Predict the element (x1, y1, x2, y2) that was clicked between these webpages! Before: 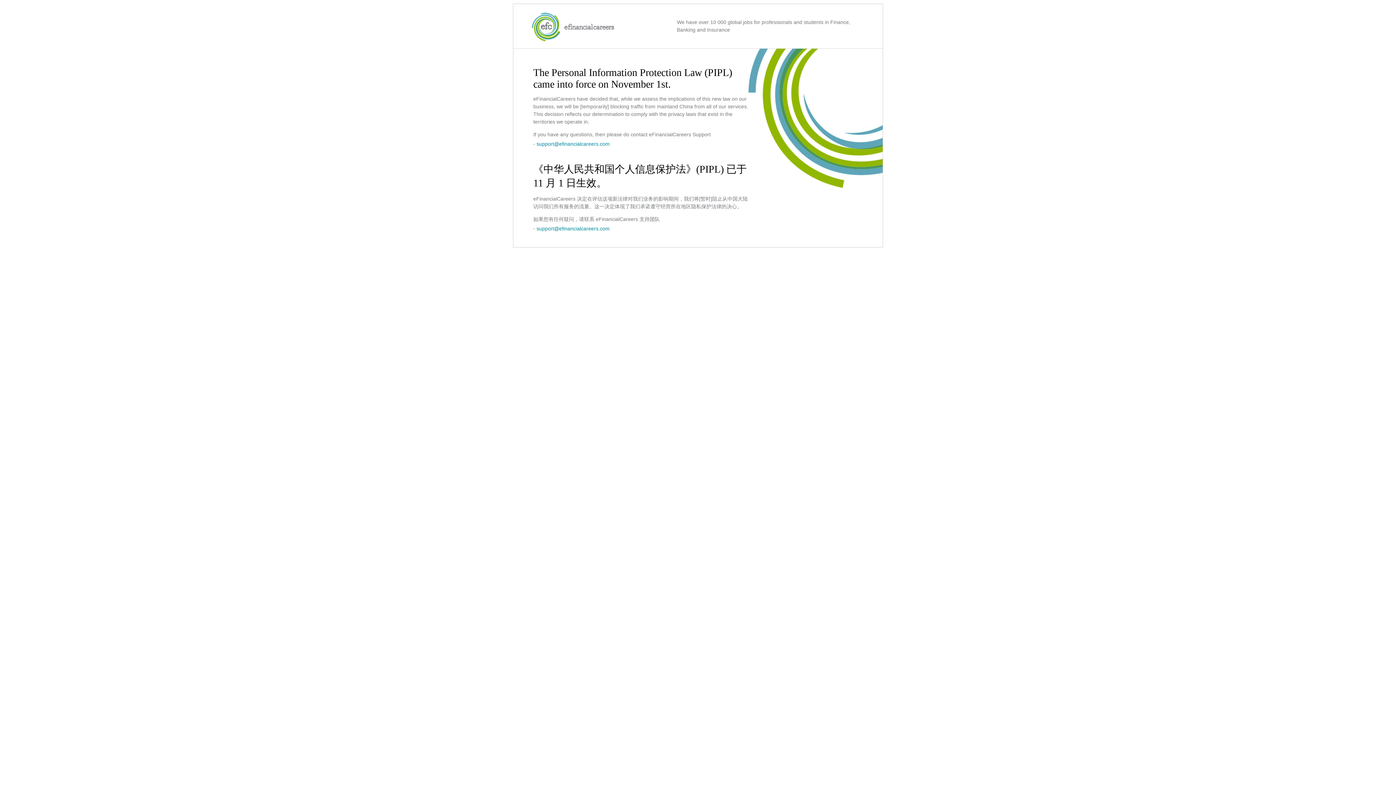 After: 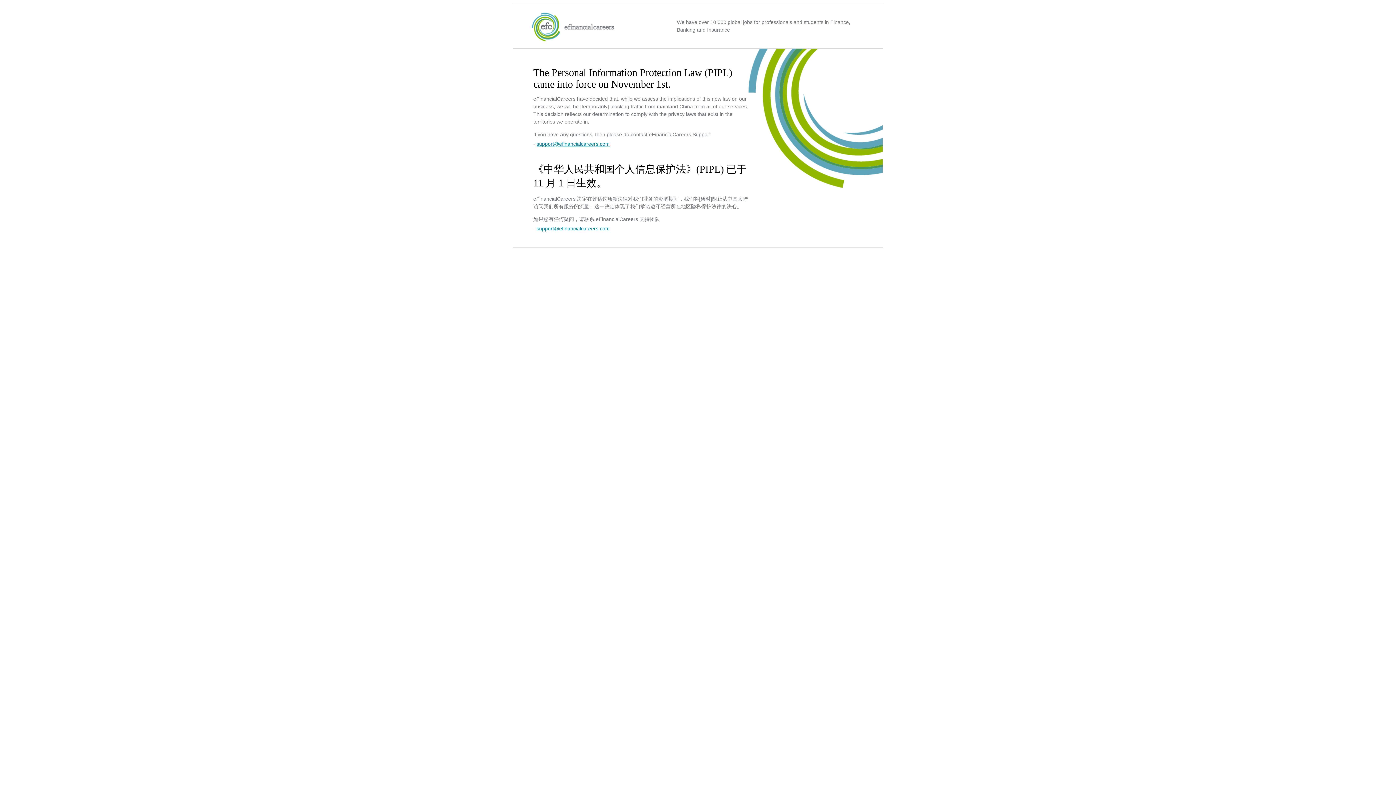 Action: bbox: (536, 141, 609, 146) label: support@efinancialcareers.com